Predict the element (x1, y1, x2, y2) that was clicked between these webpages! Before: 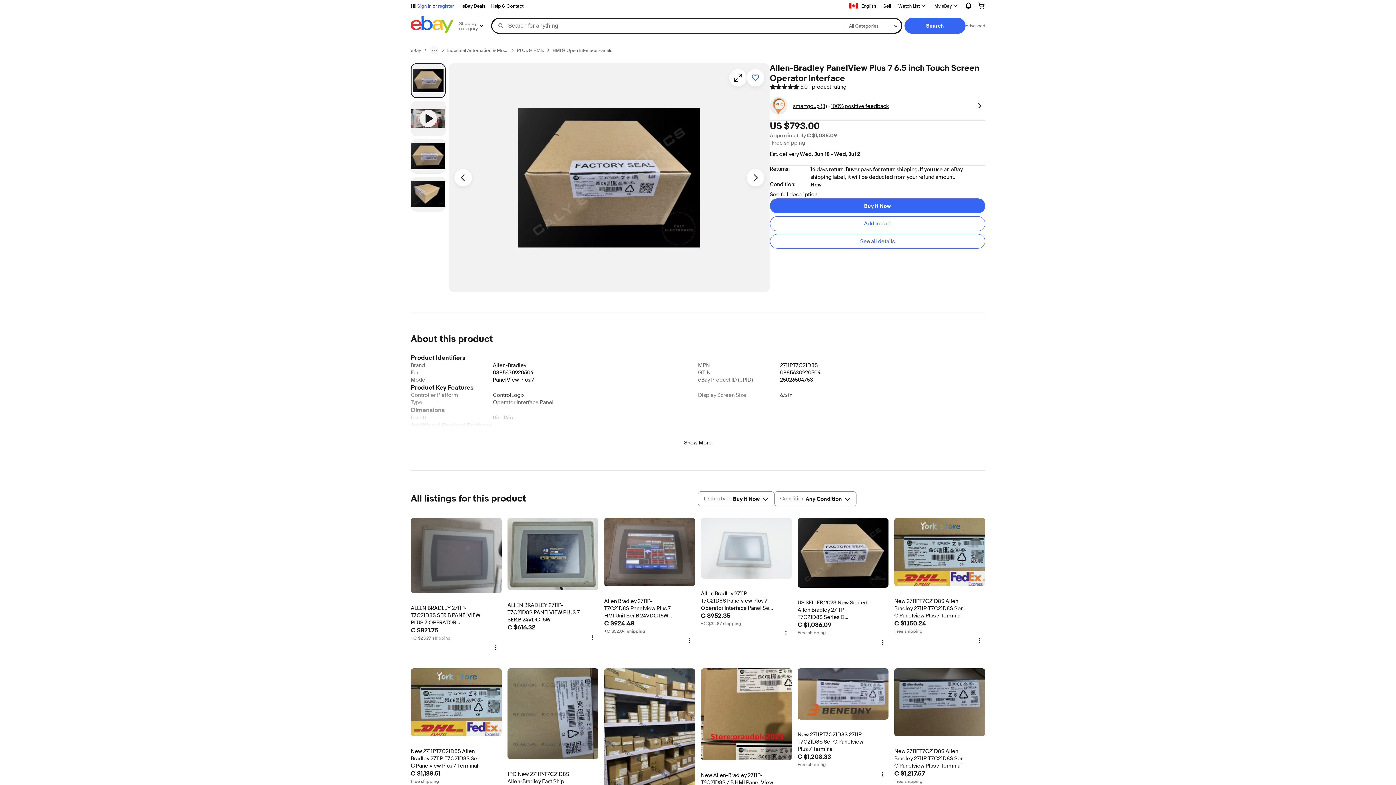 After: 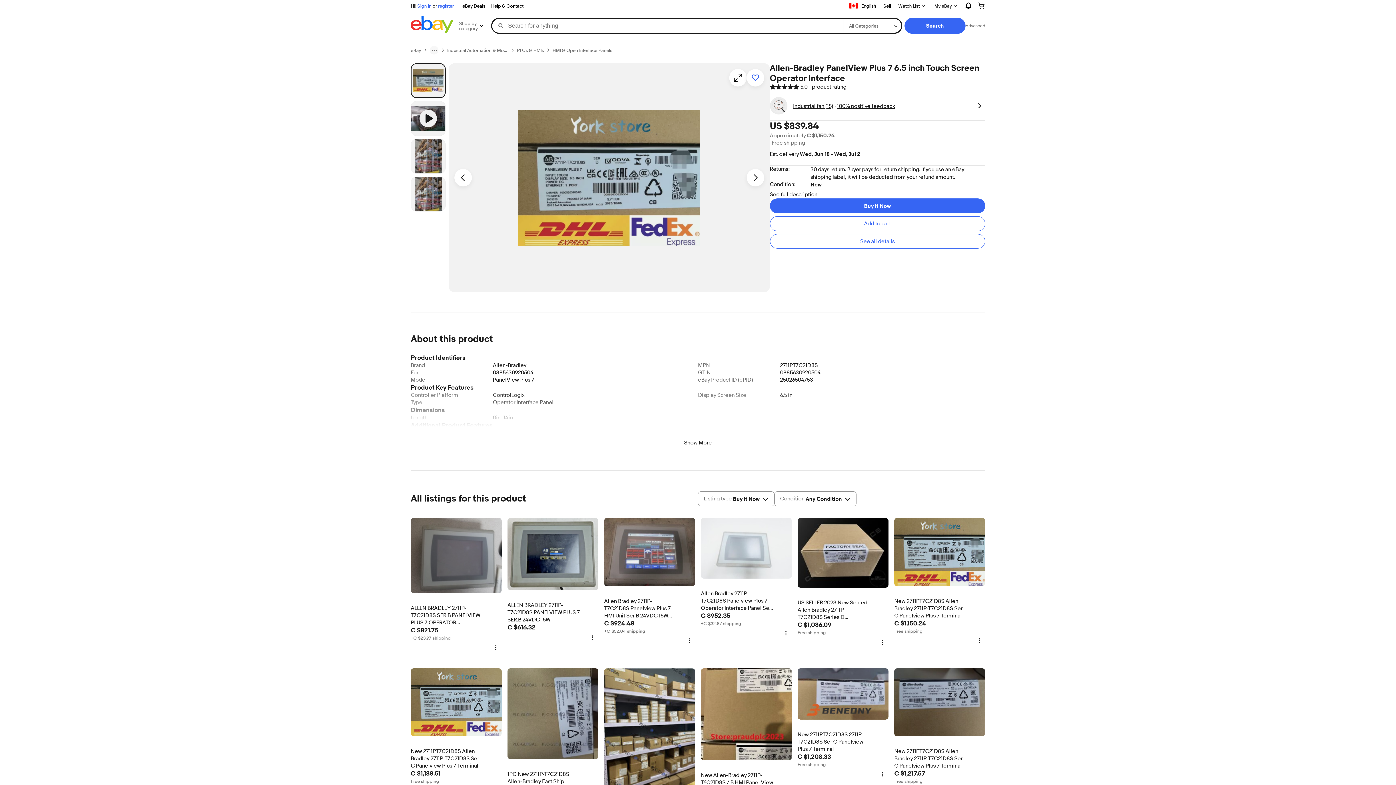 Action: label: New 2711PT7C21D8S Allen Bradley 2711P-T7C21D8S Ser C Panelview Plus 7 Terminal
item 6 New 2711PT7C21D8S Allen Bradley 2711P-T7C21D8S Ser C Panelview Plus 7 Terminal
C $1,150.24
Free shipping bbox: (894, 518, 985, 635)